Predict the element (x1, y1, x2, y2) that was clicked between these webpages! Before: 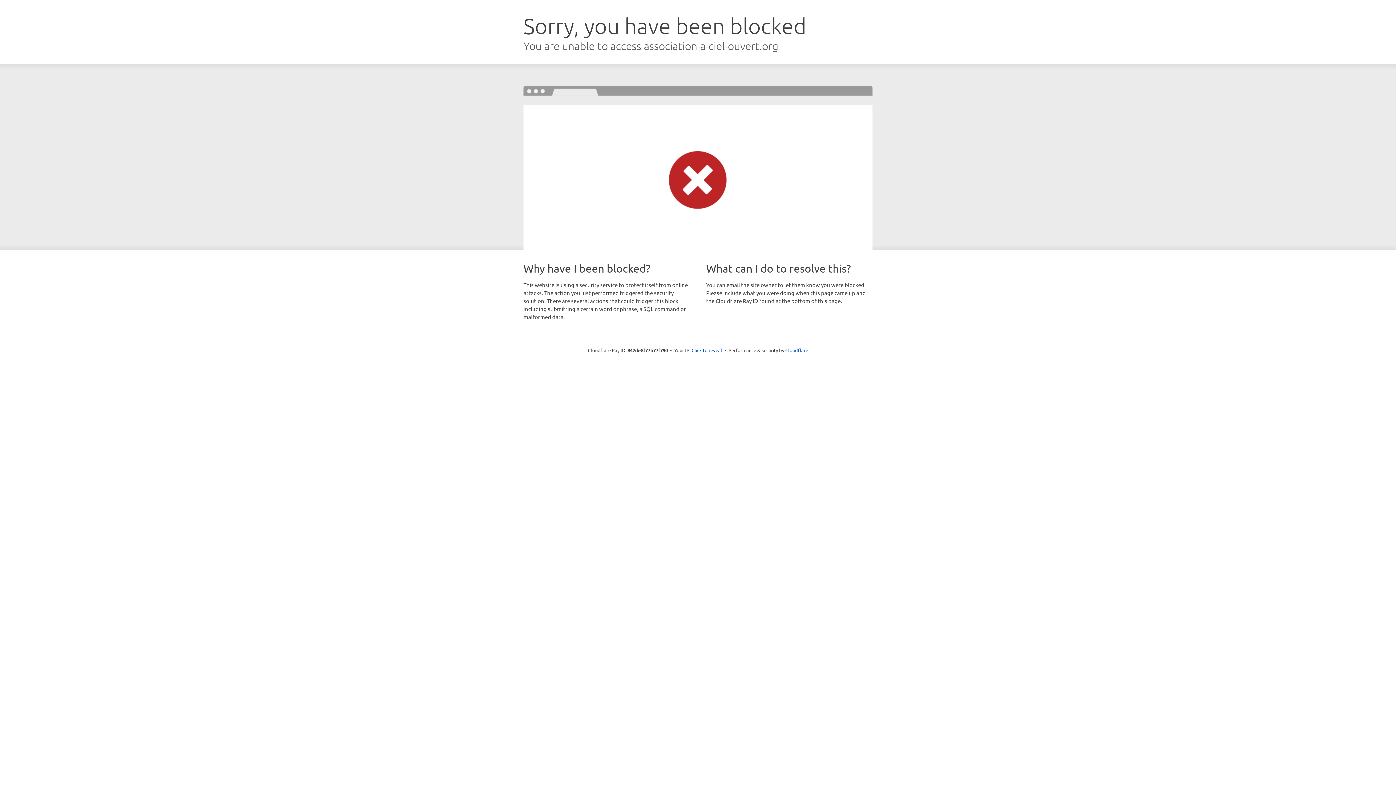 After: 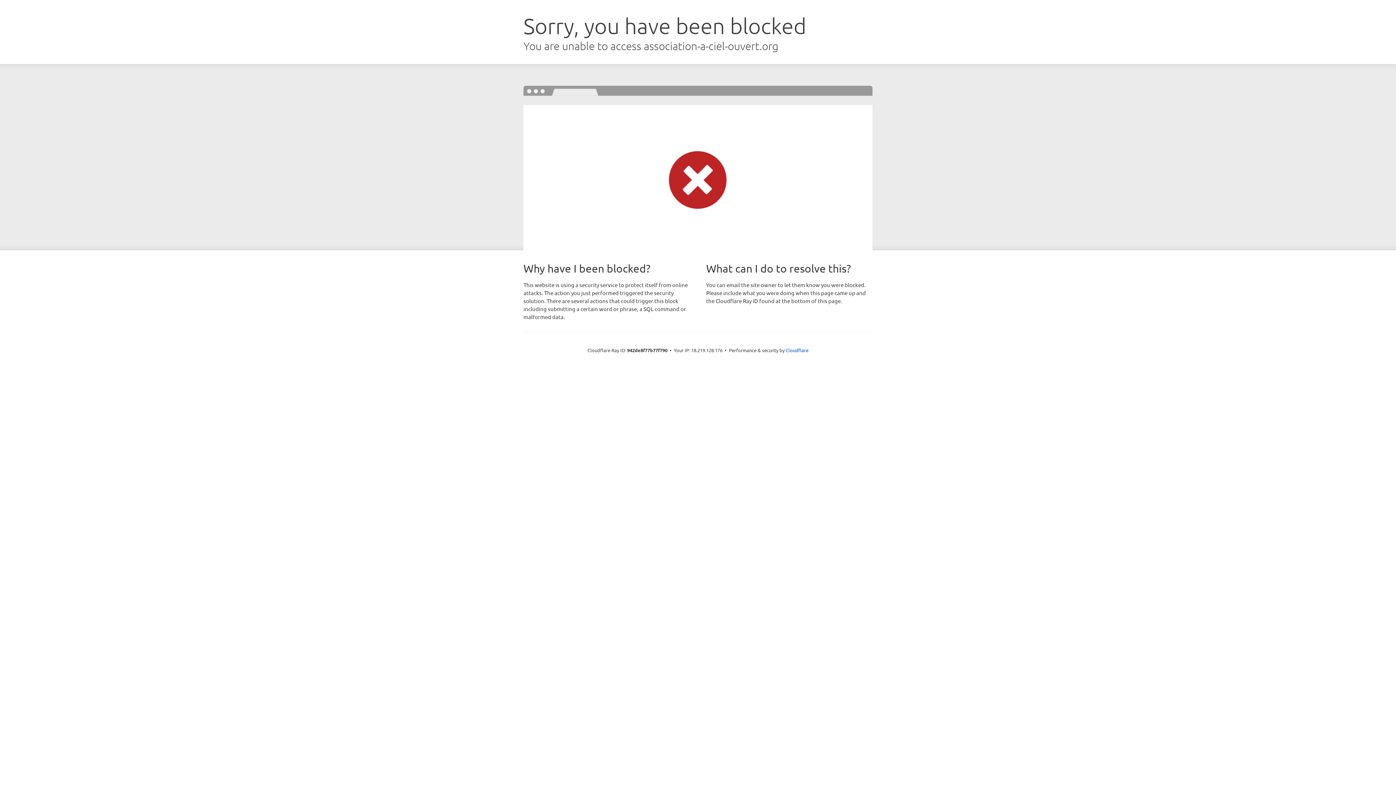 Action: bbox: (691, 346, 722, 353) label: Click to reveal